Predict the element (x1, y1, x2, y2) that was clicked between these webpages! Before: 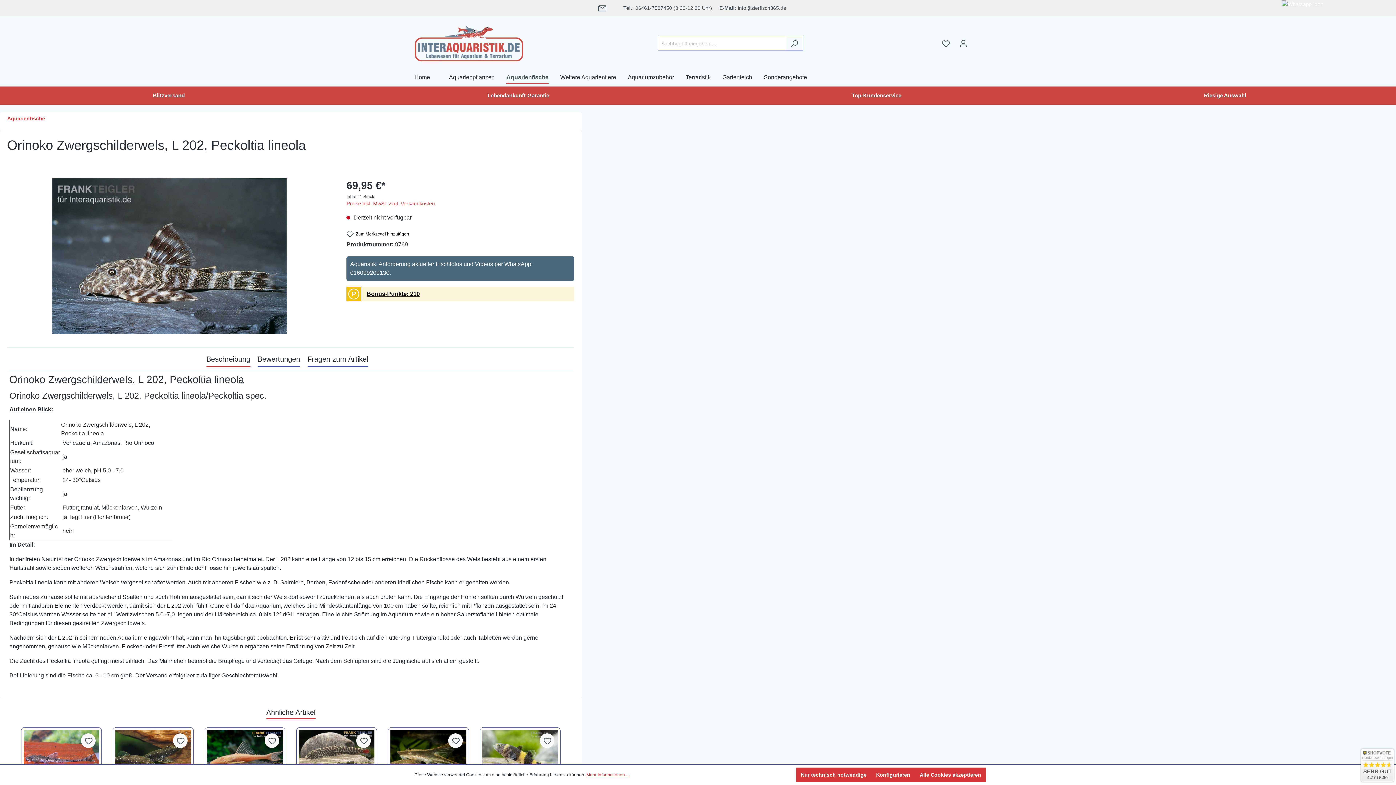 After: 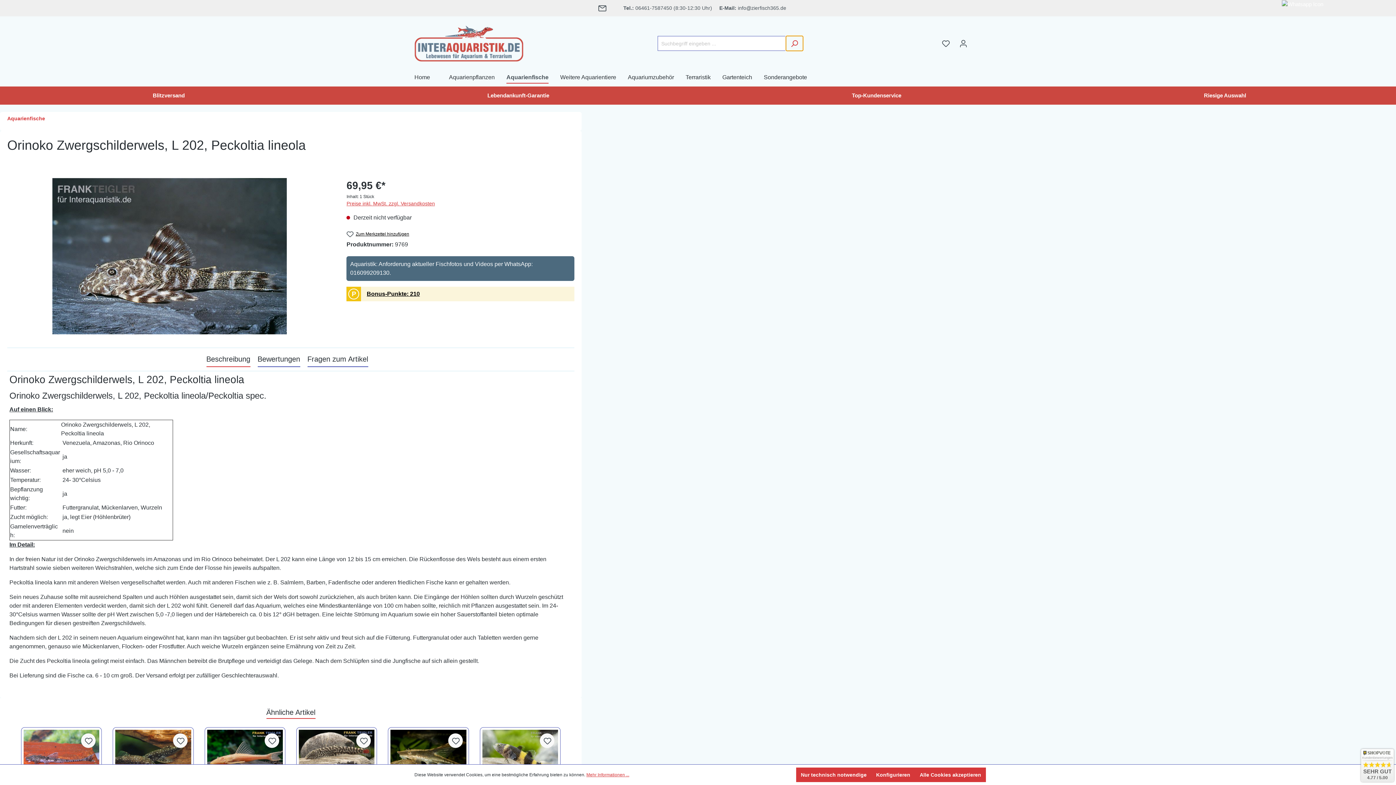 Action: bbox: (786, 36, 803, 51) label: Suchen